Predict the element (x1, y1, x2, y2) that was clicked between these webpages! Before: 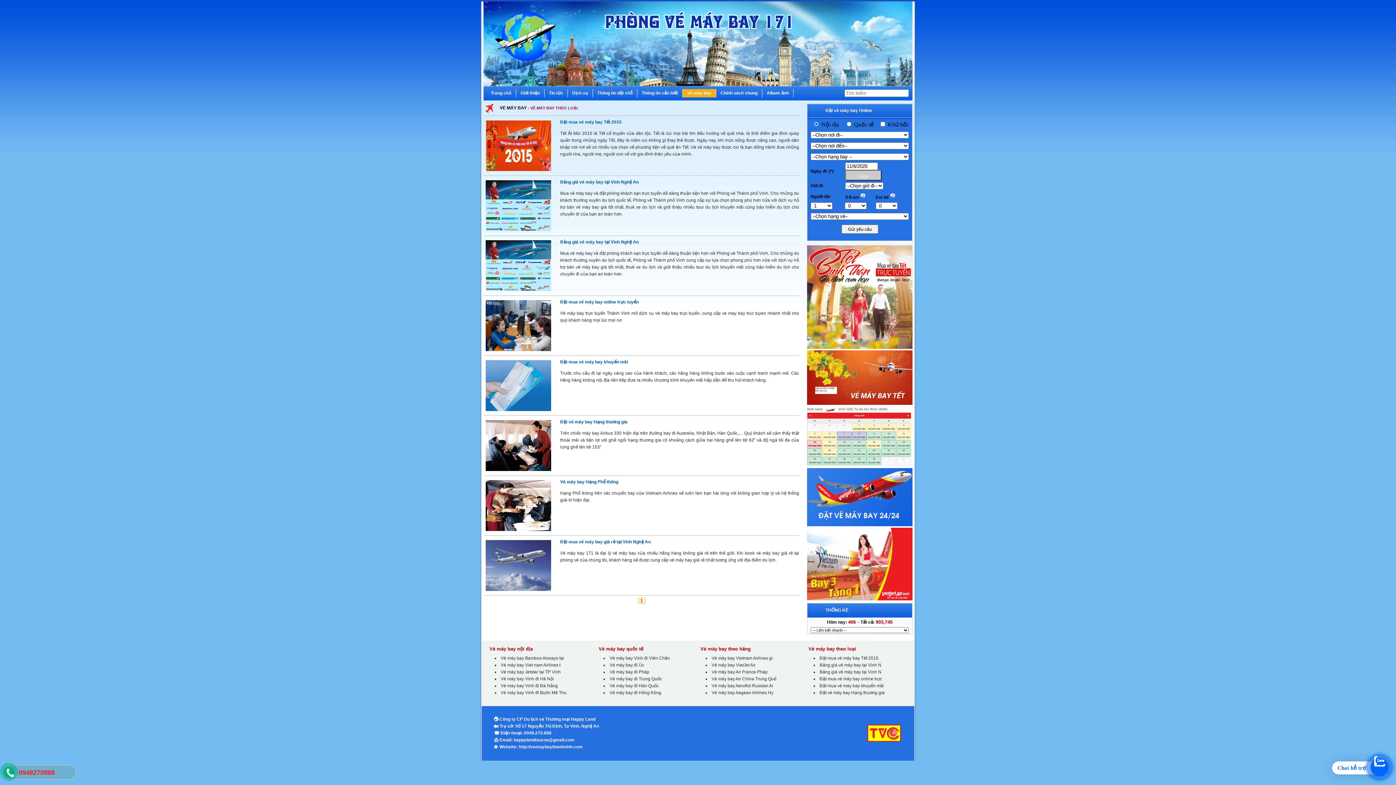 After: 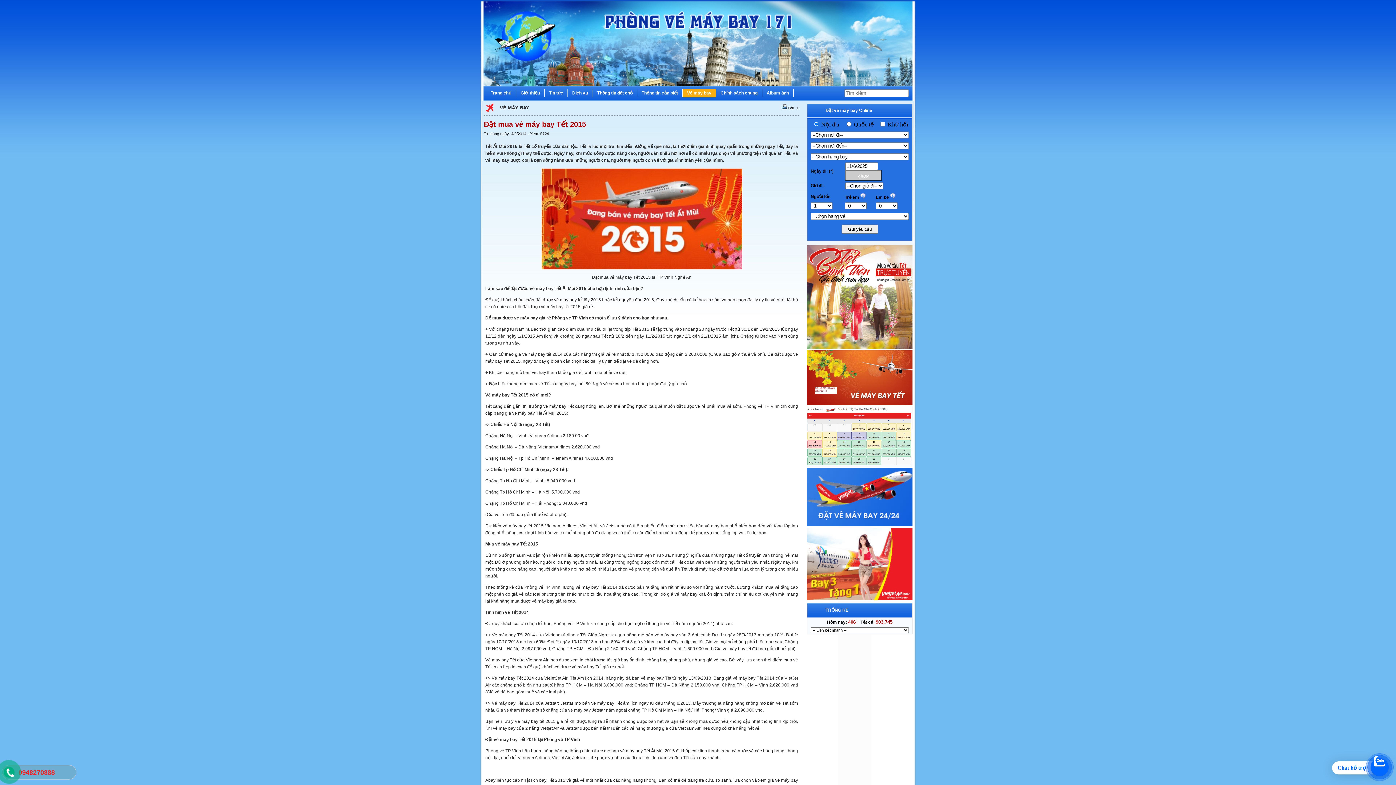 Action: label: Đặt mua vé máy bay Tết 2015 bbox: (819, 656, 878, 661)